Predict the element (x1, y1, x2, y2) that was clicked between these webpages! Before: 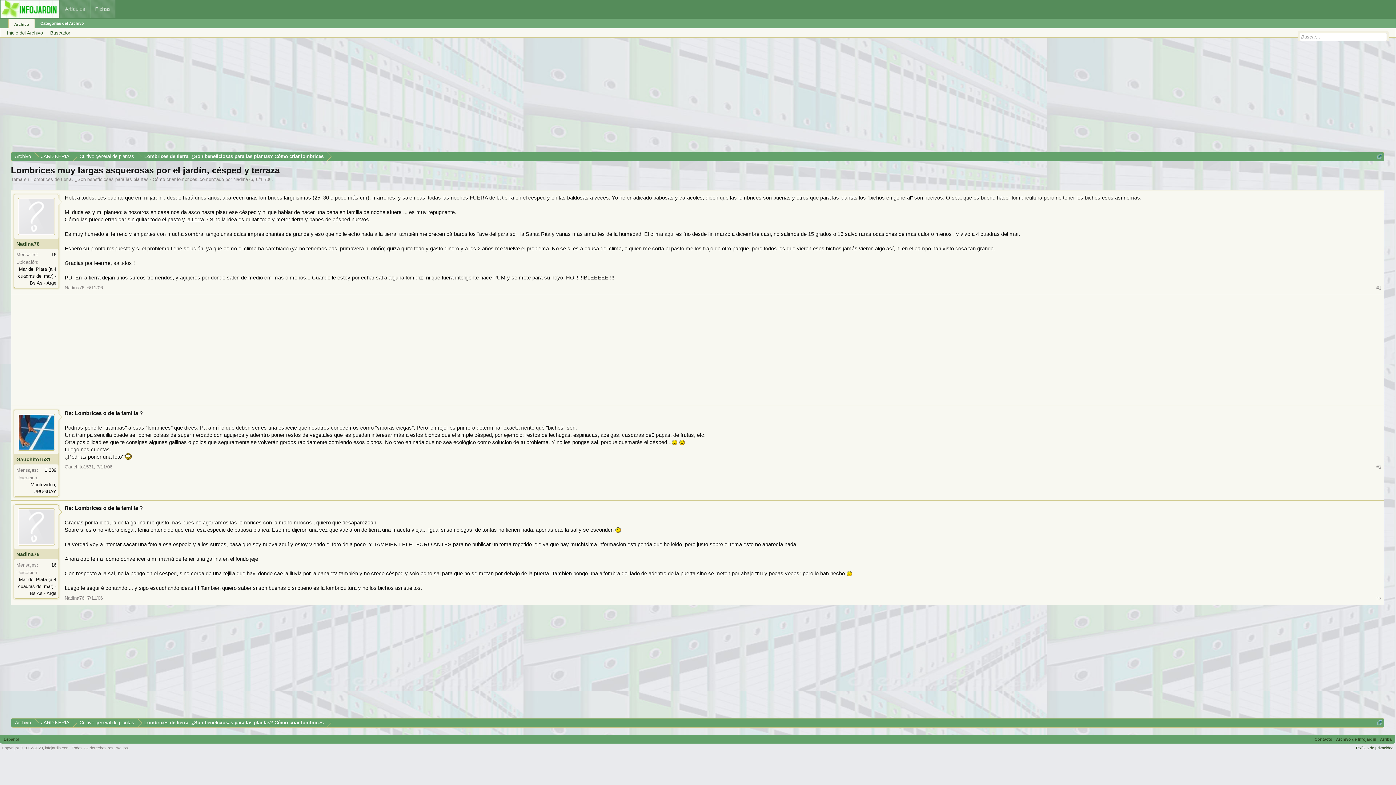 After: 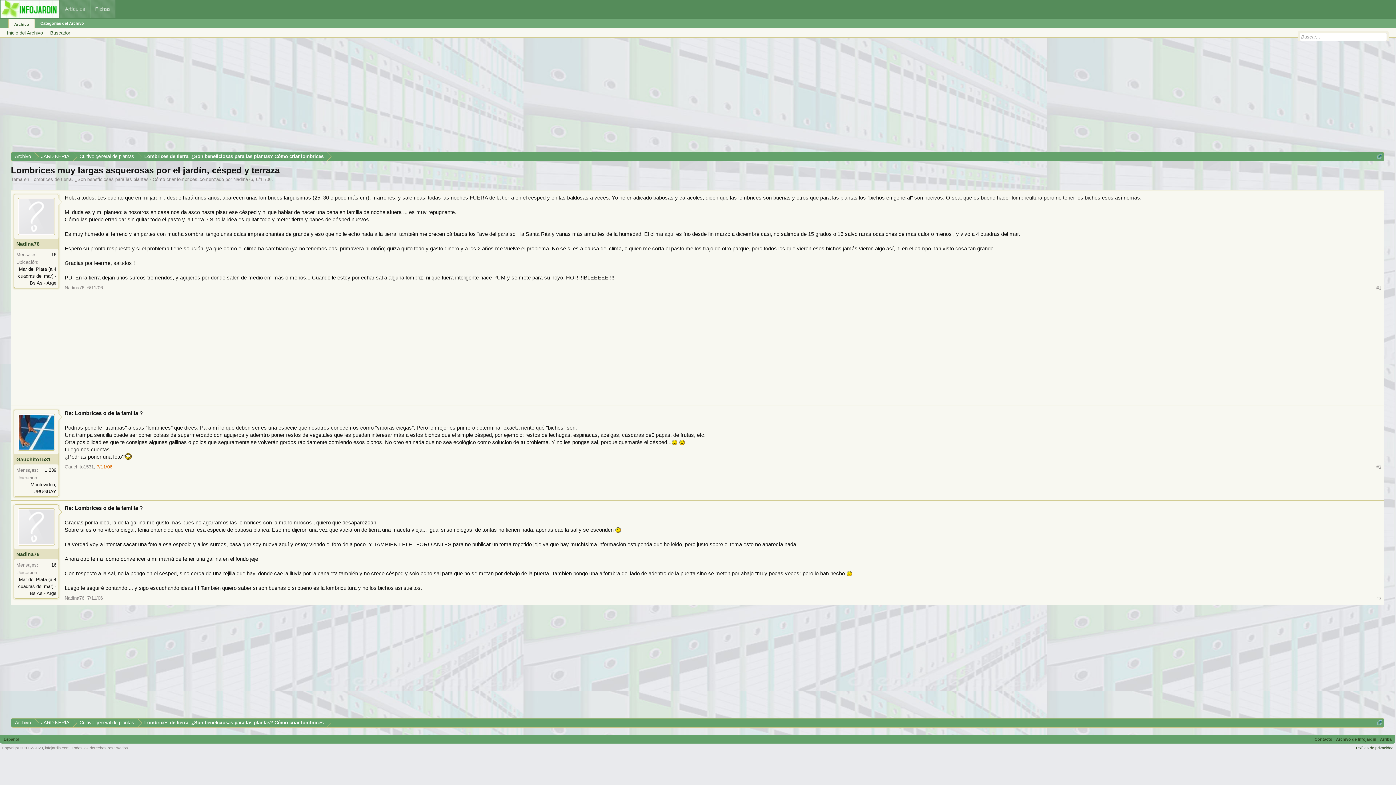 Action: label: 7/11/06 bbox: (96, 464, 112, 469)